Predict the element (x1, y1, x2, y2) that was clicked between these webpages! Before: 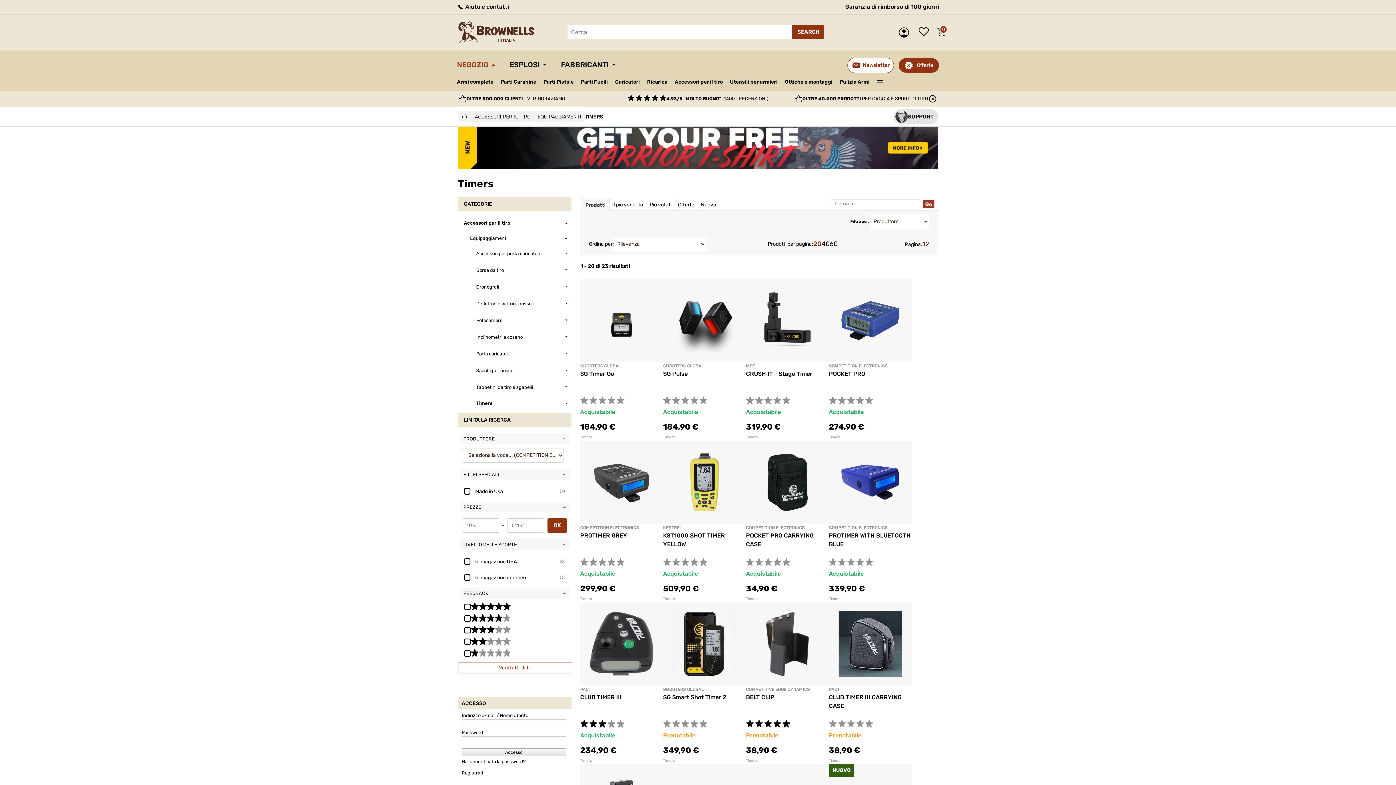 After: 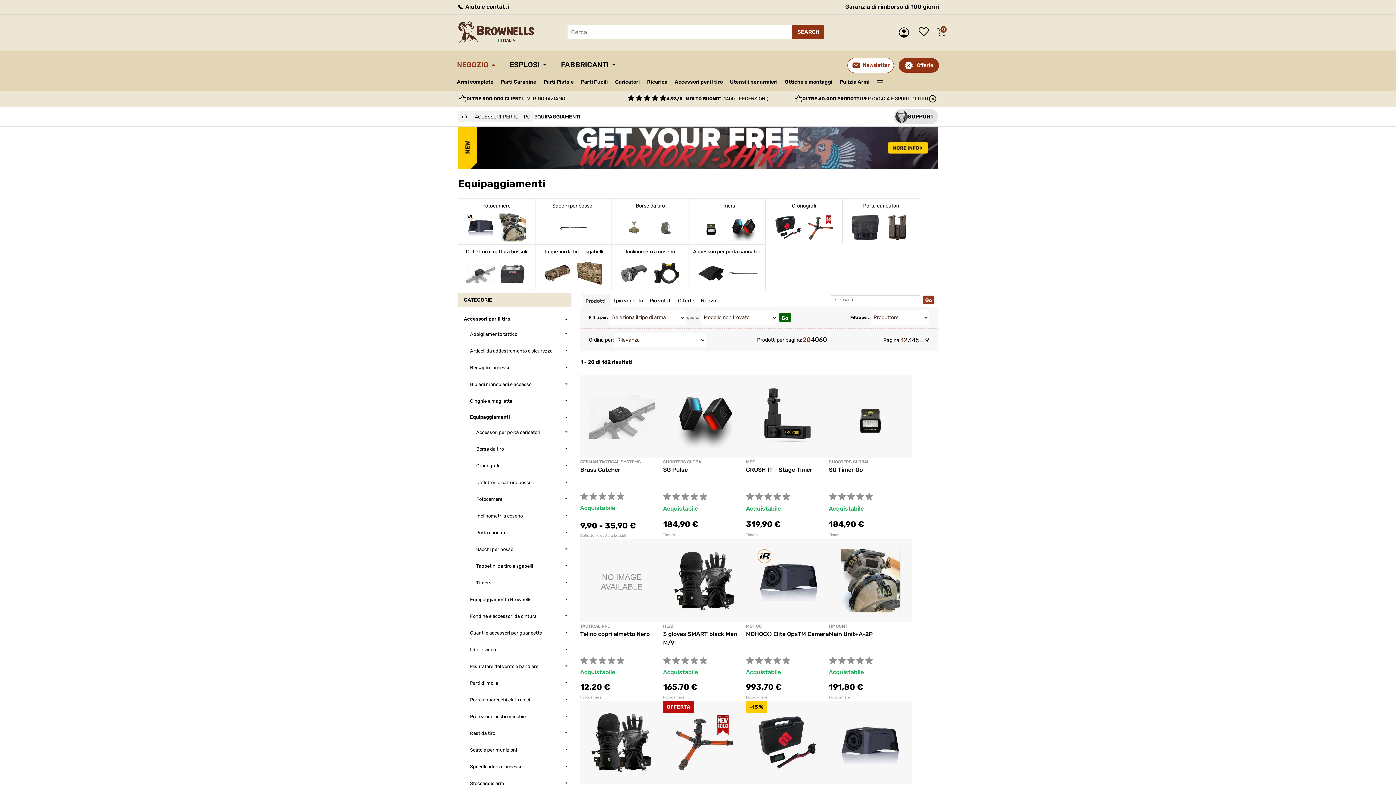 Action: bbox: (534, 111, 585, 122) label: EQUIPAGGIAMENTI